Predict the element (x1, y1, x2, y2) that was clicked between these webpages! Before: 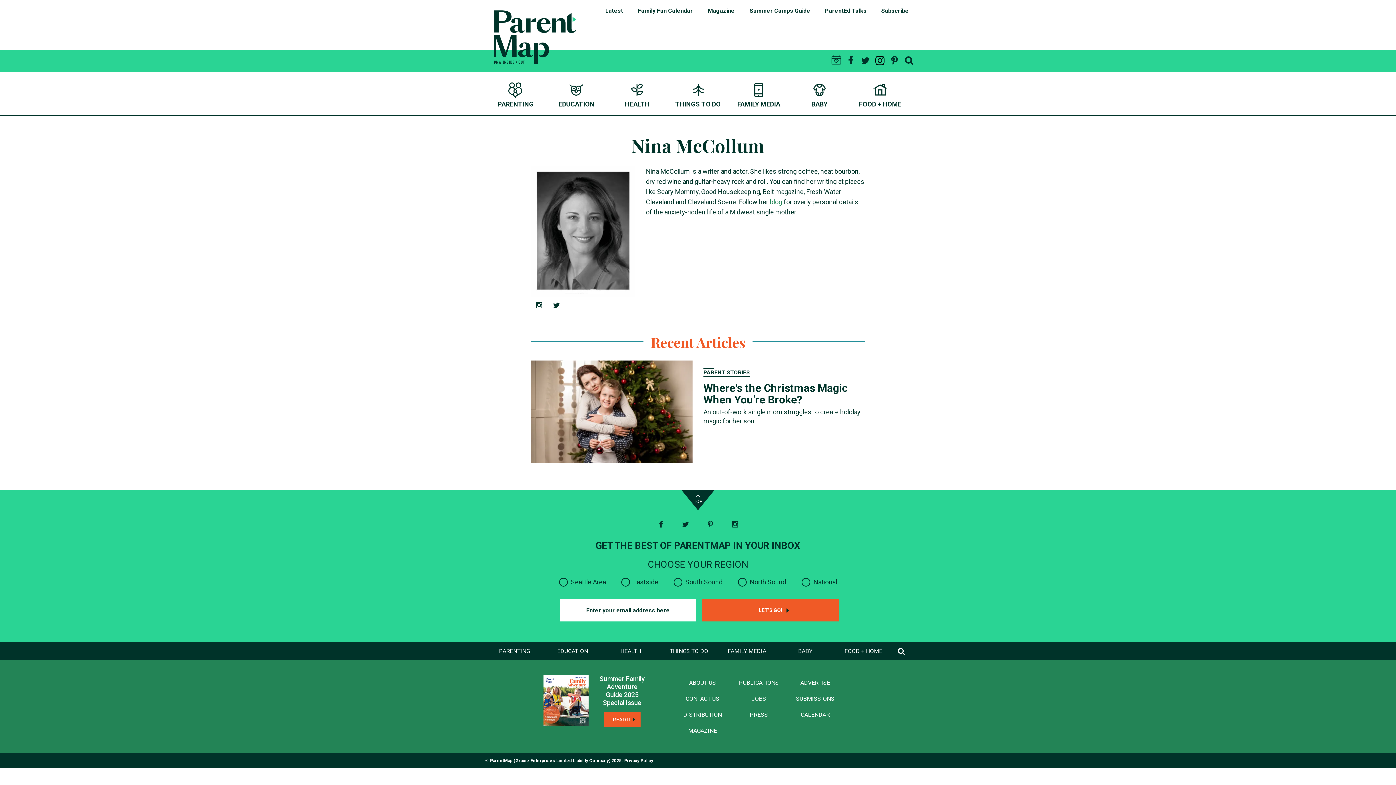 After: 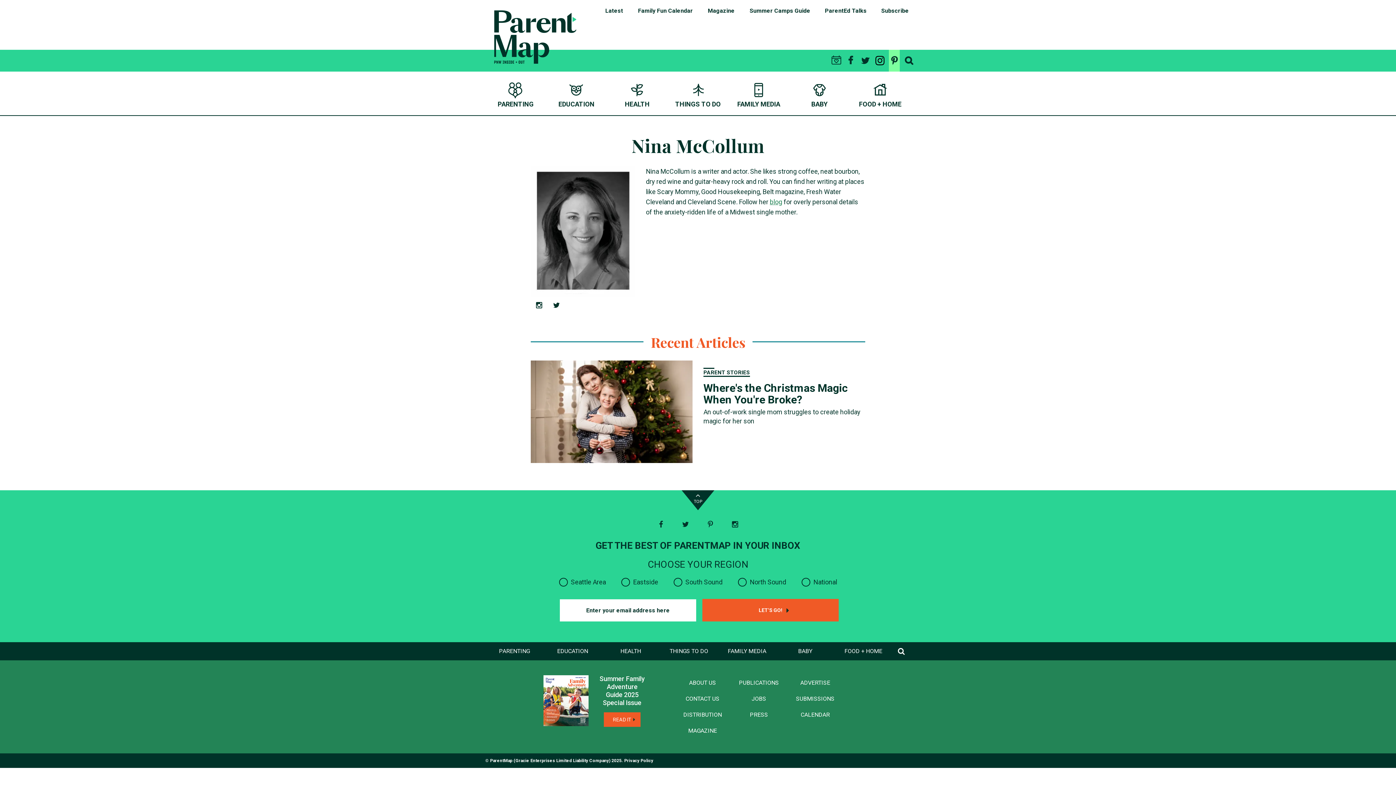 Action: bbox: (889, 49, 900, 71) label: PINTREST